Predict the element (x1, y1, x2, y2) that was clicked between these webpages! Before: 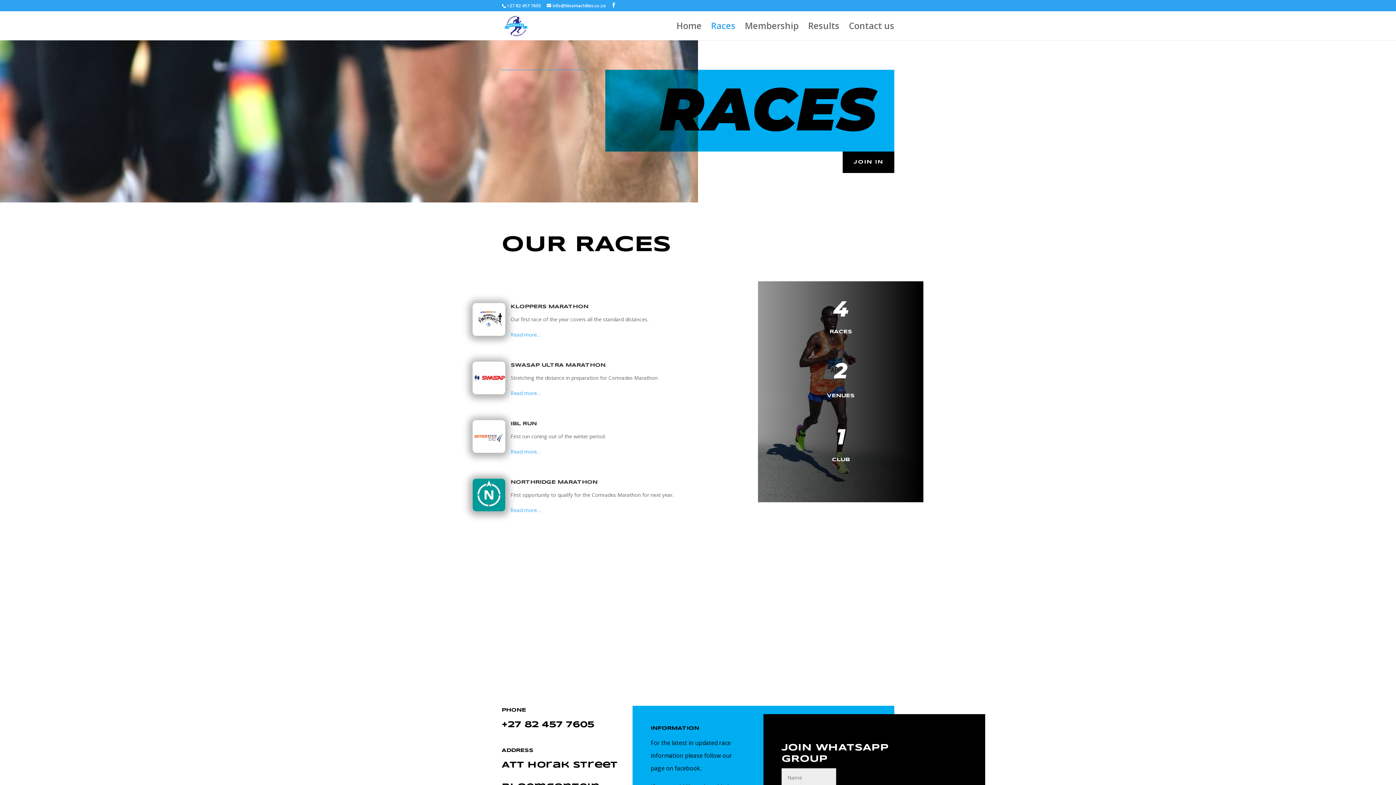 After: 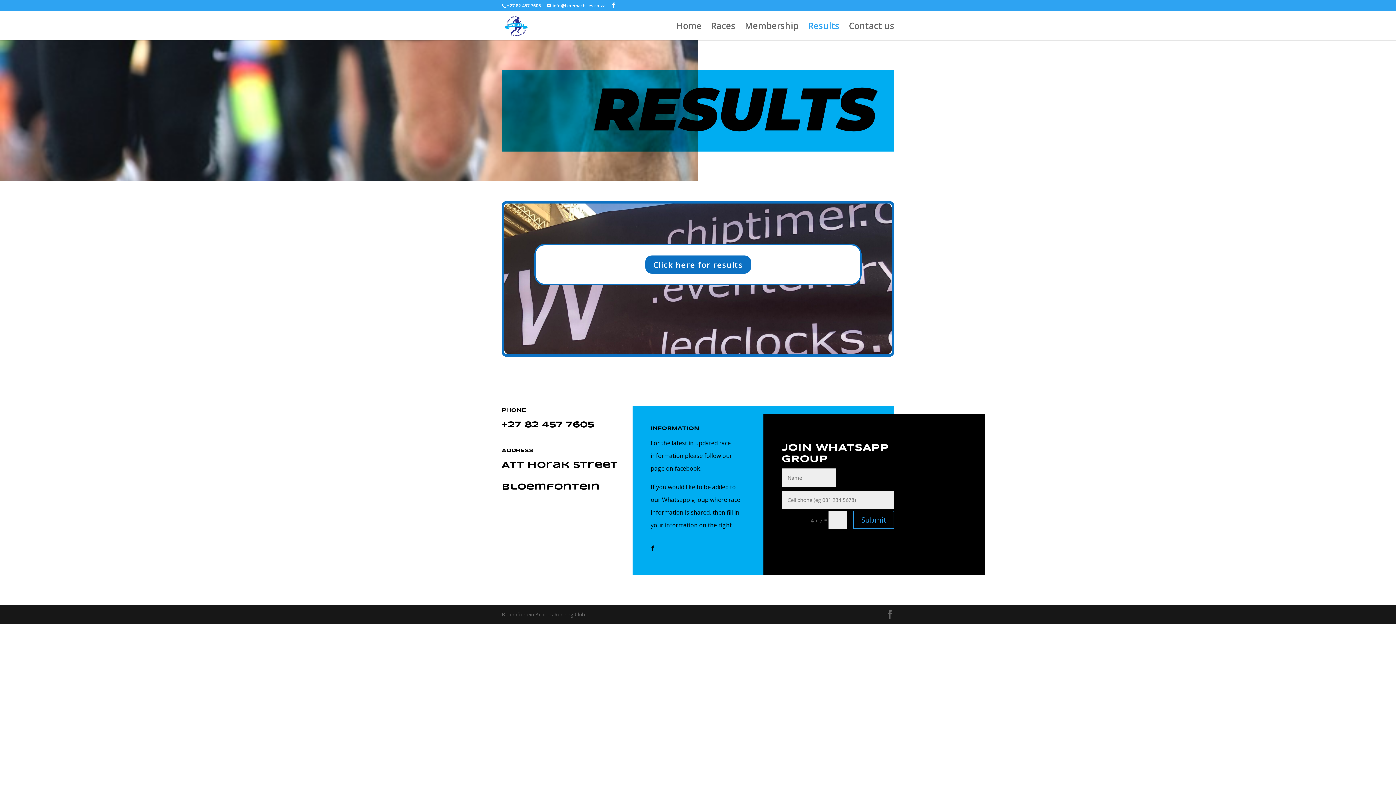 Action: label: Results bbox: (808, 23, 839, 40)